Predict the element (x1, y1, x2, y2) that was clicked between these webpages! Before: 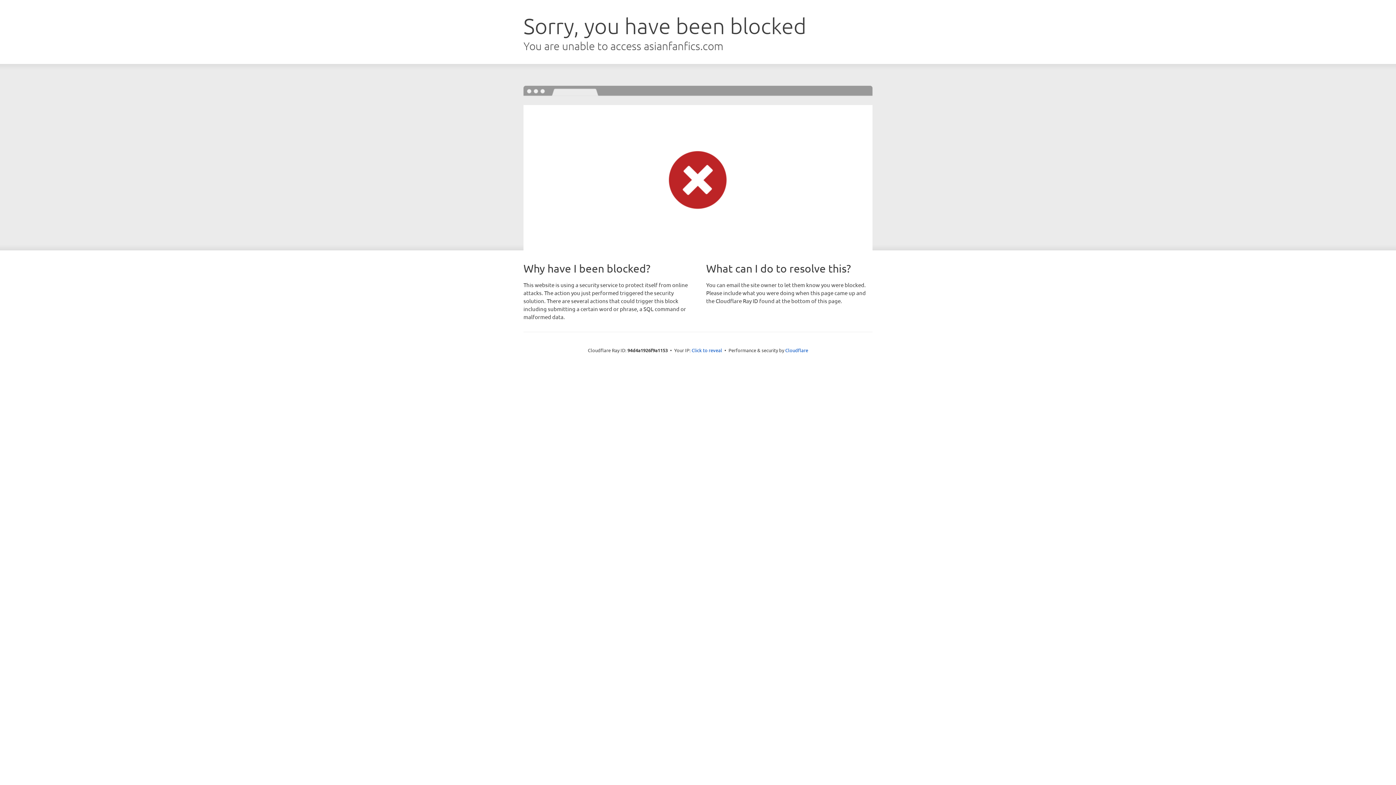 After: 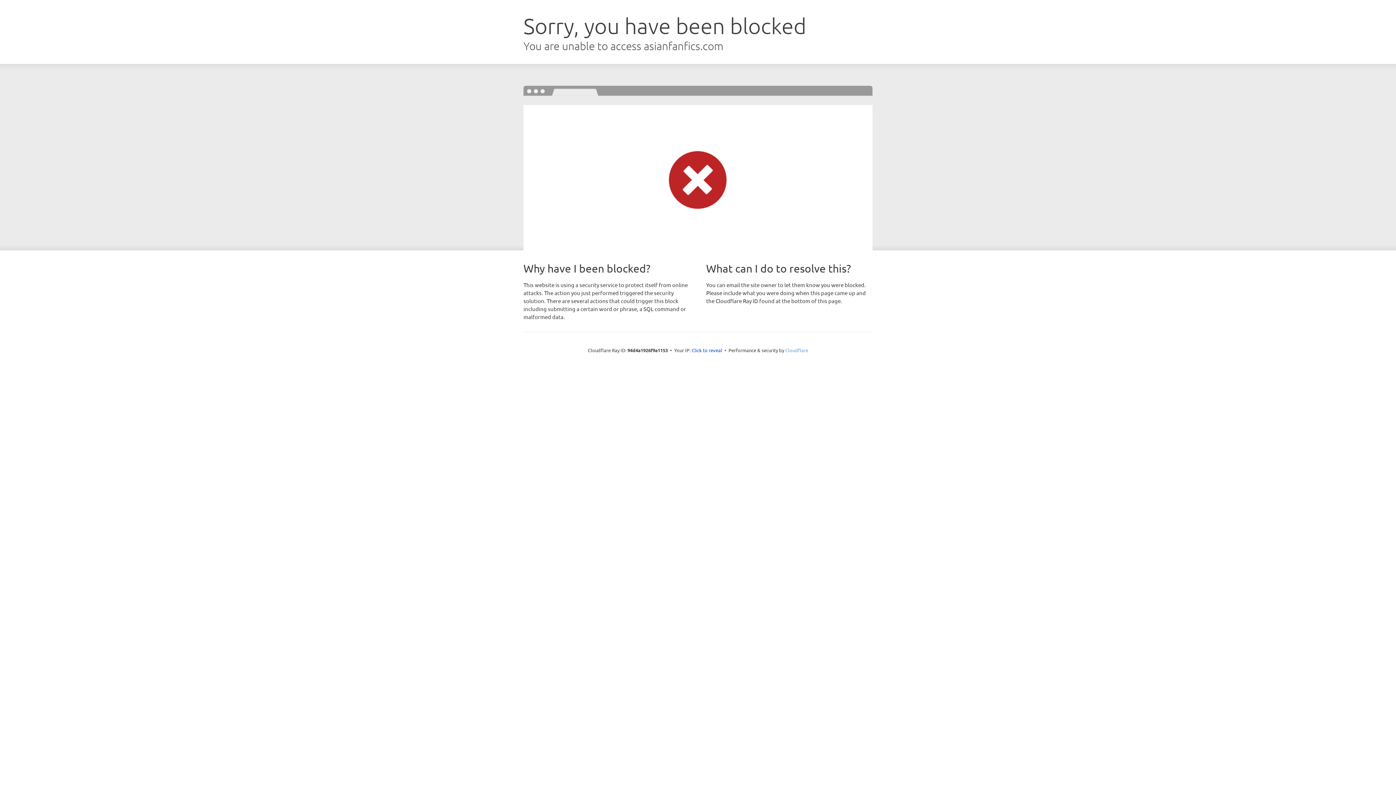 Action: label: Cloudflare bbox: (785, 347, 808, 353)